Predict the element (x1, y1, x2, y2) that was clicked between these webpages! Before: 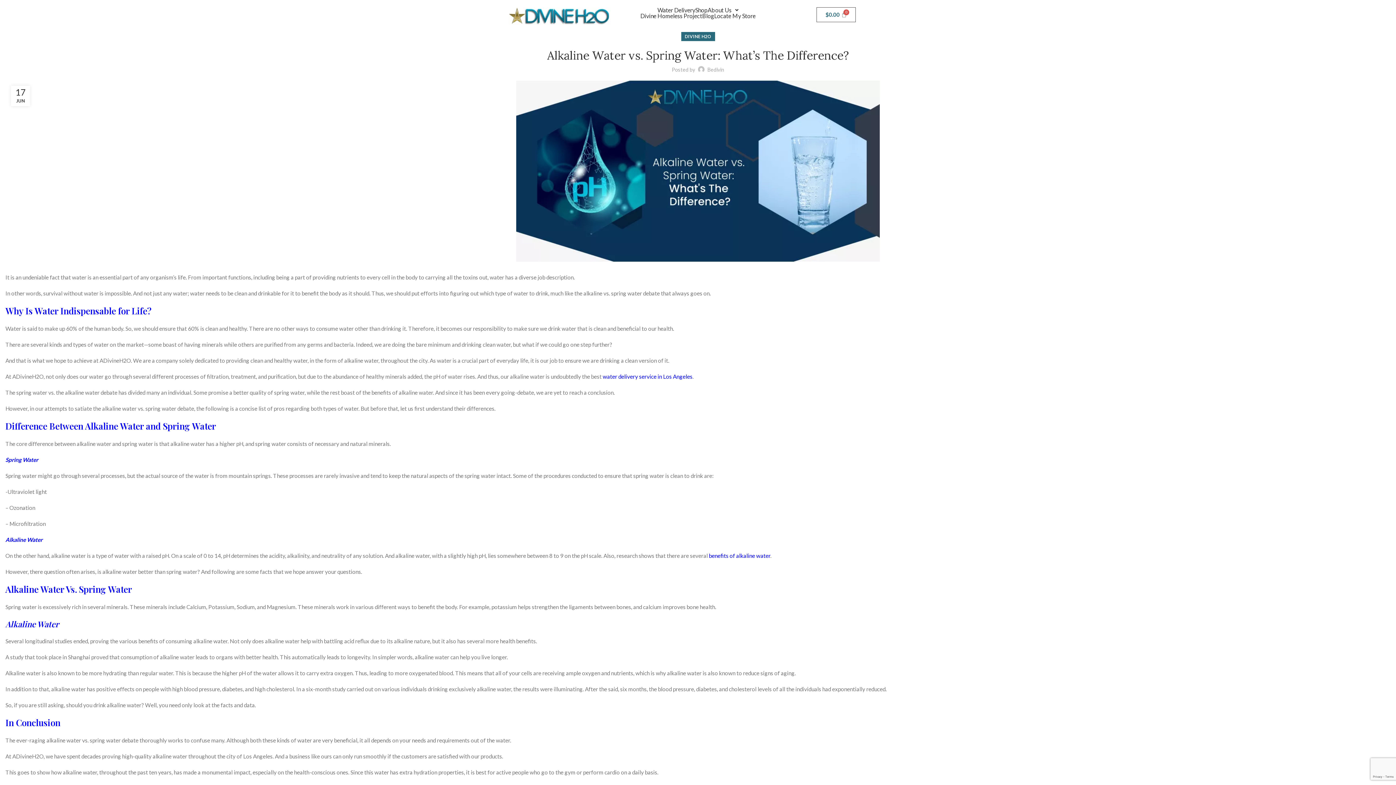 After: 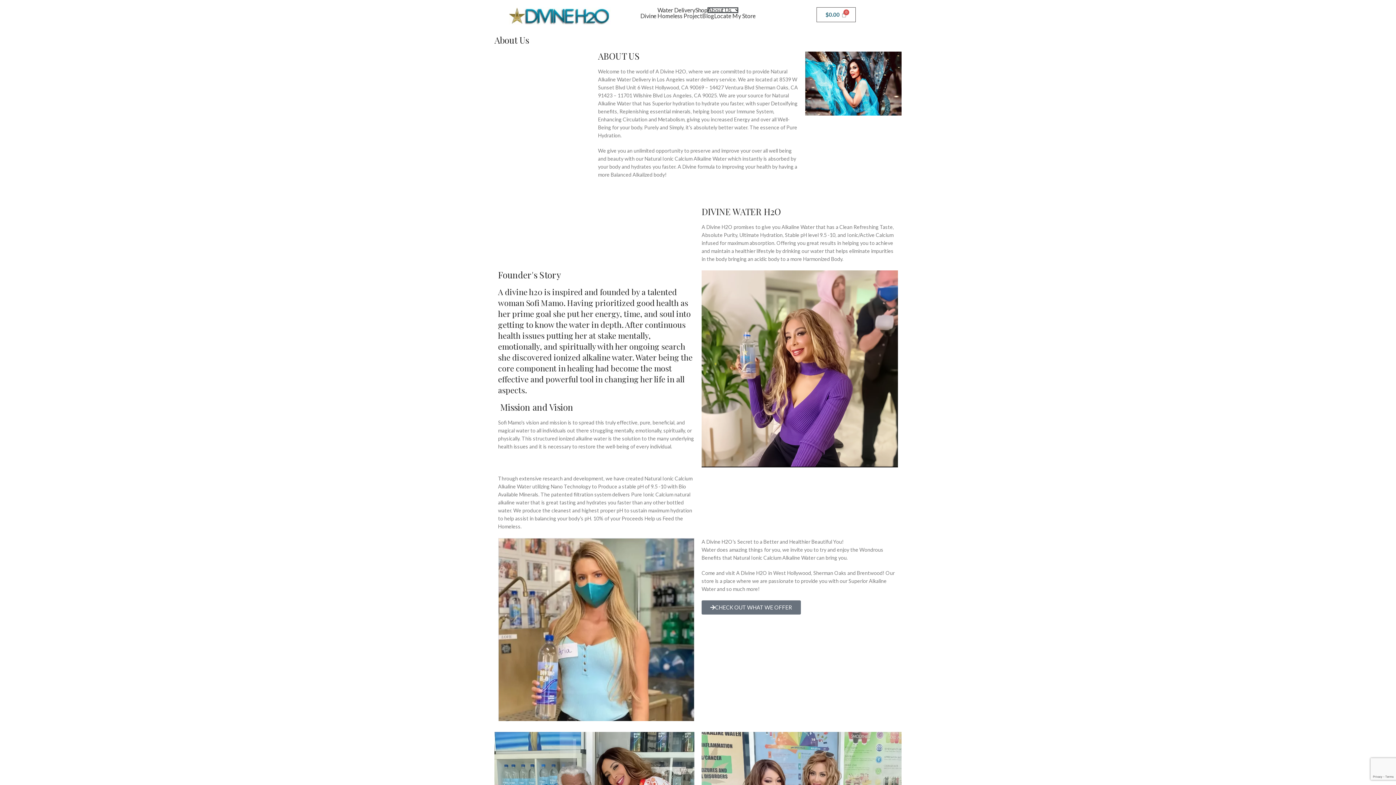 Action: bbox: (707, 7, 738, 13) label: About Us